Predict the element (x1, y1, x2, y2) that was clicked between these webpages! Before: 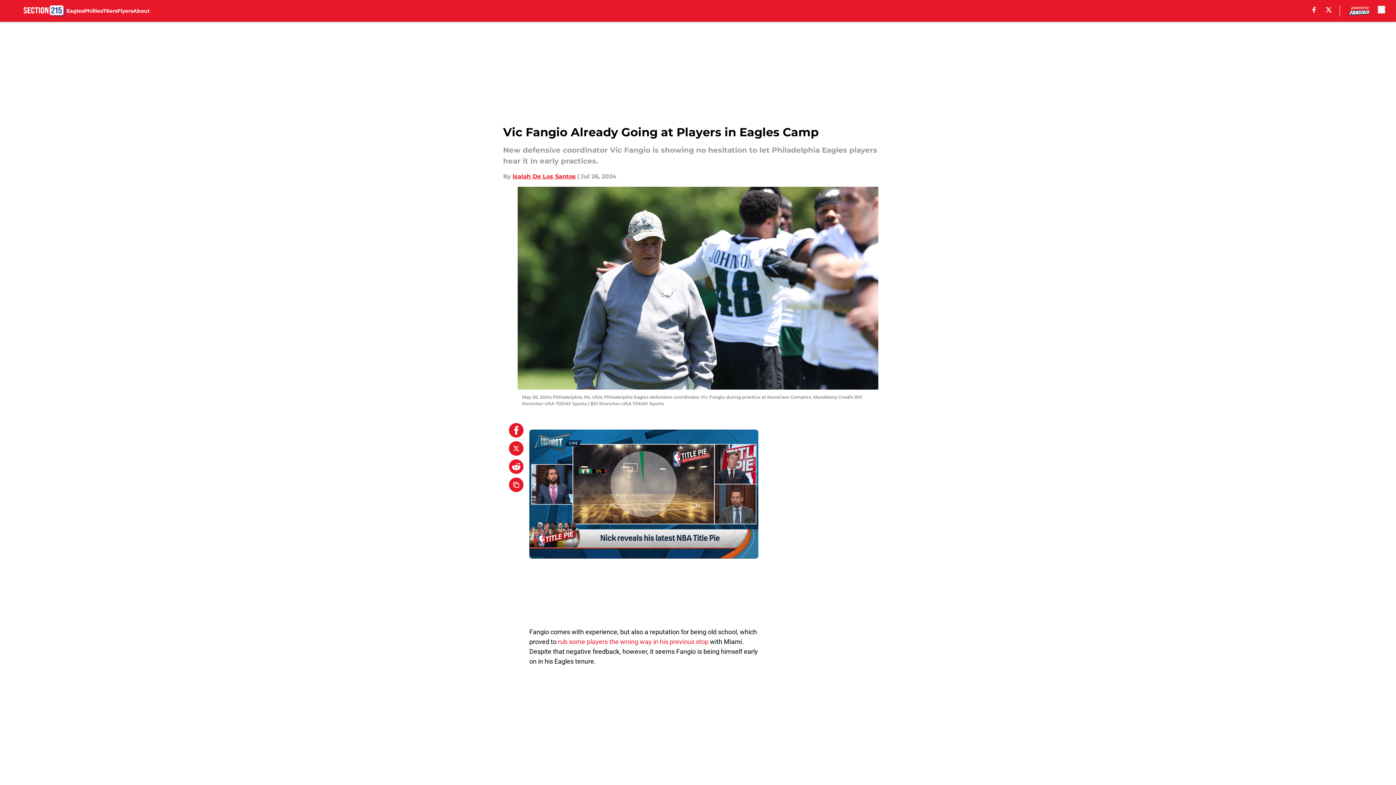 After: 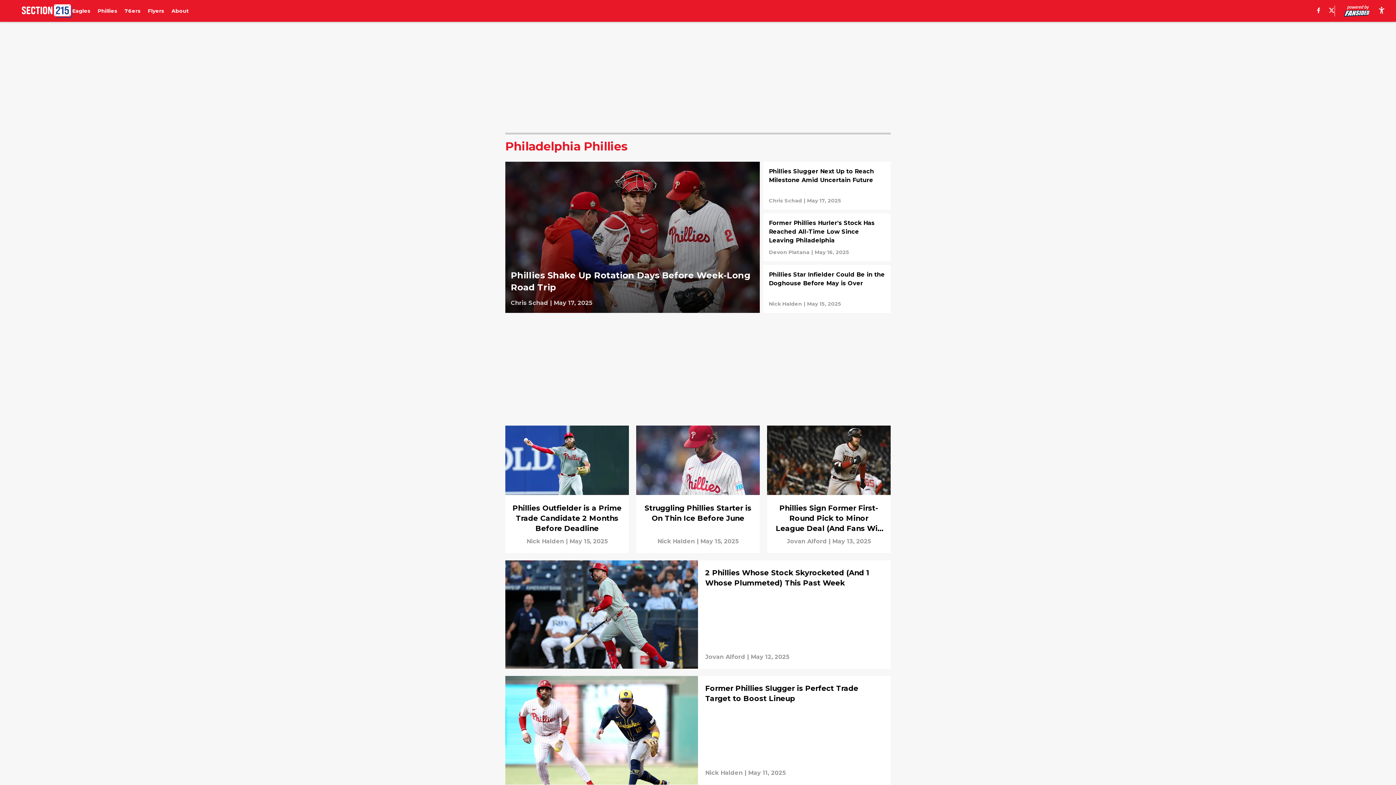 Action: label: Phillies bbox: (84, 0, 102, 21)